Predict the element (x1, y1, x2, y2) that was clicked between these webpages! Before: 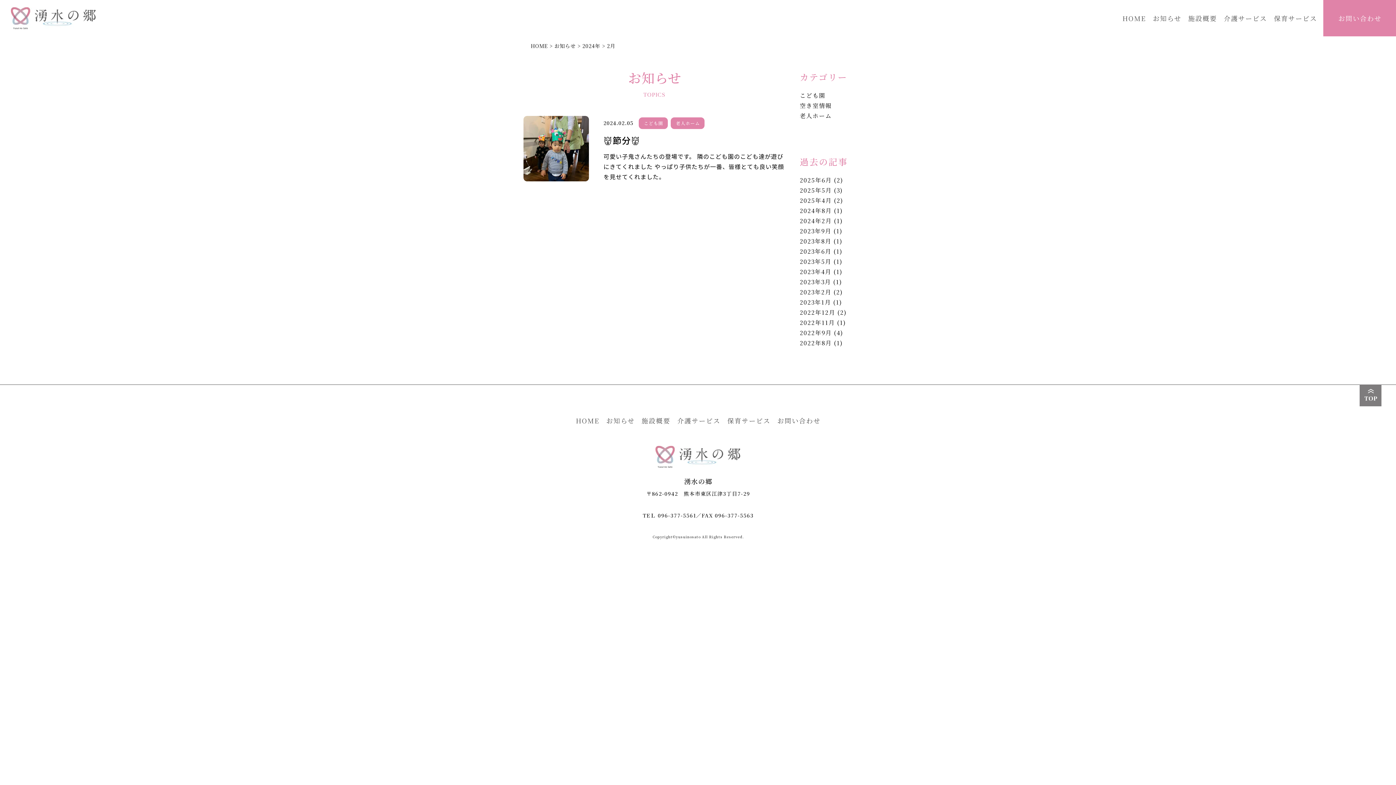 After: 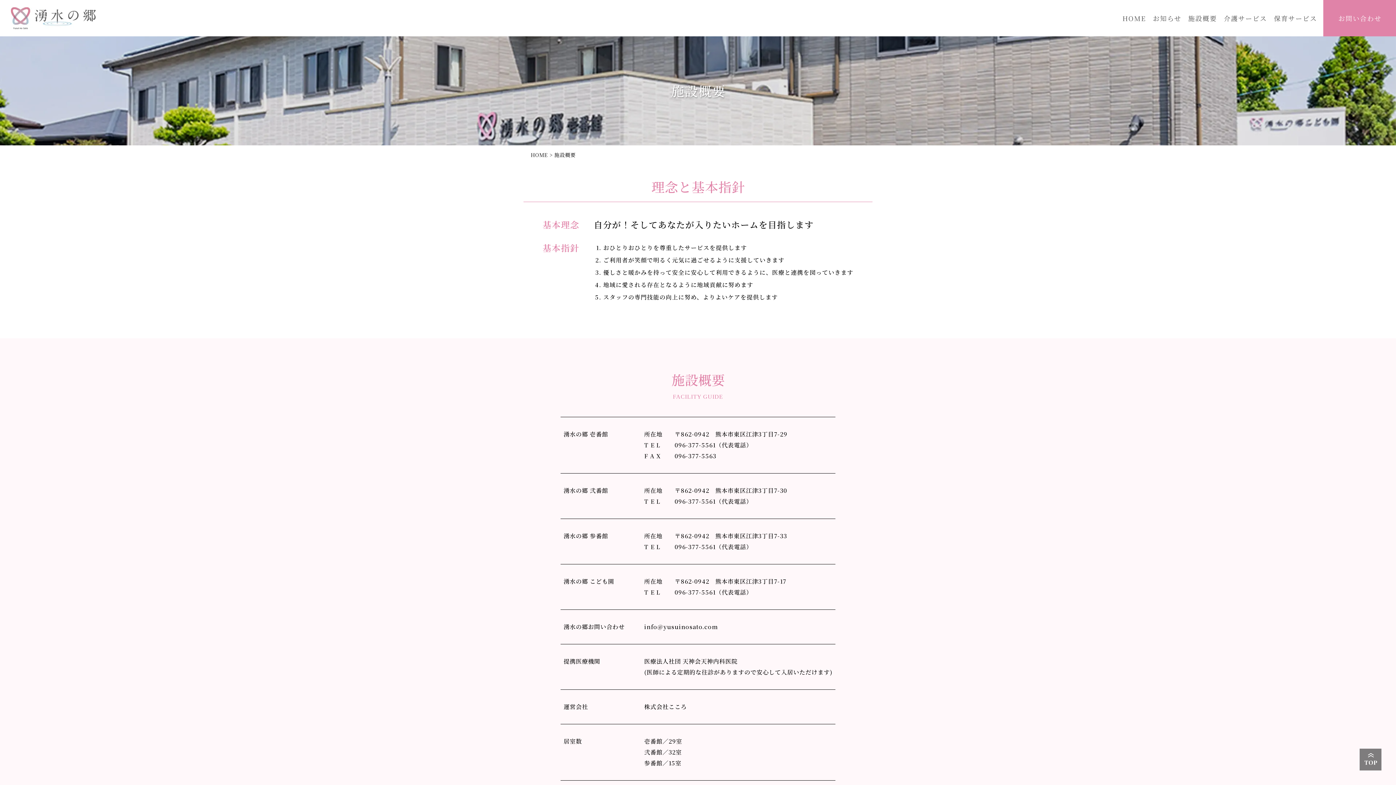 Action: bbox: (641, 416, 670, 425) label: 施設概要